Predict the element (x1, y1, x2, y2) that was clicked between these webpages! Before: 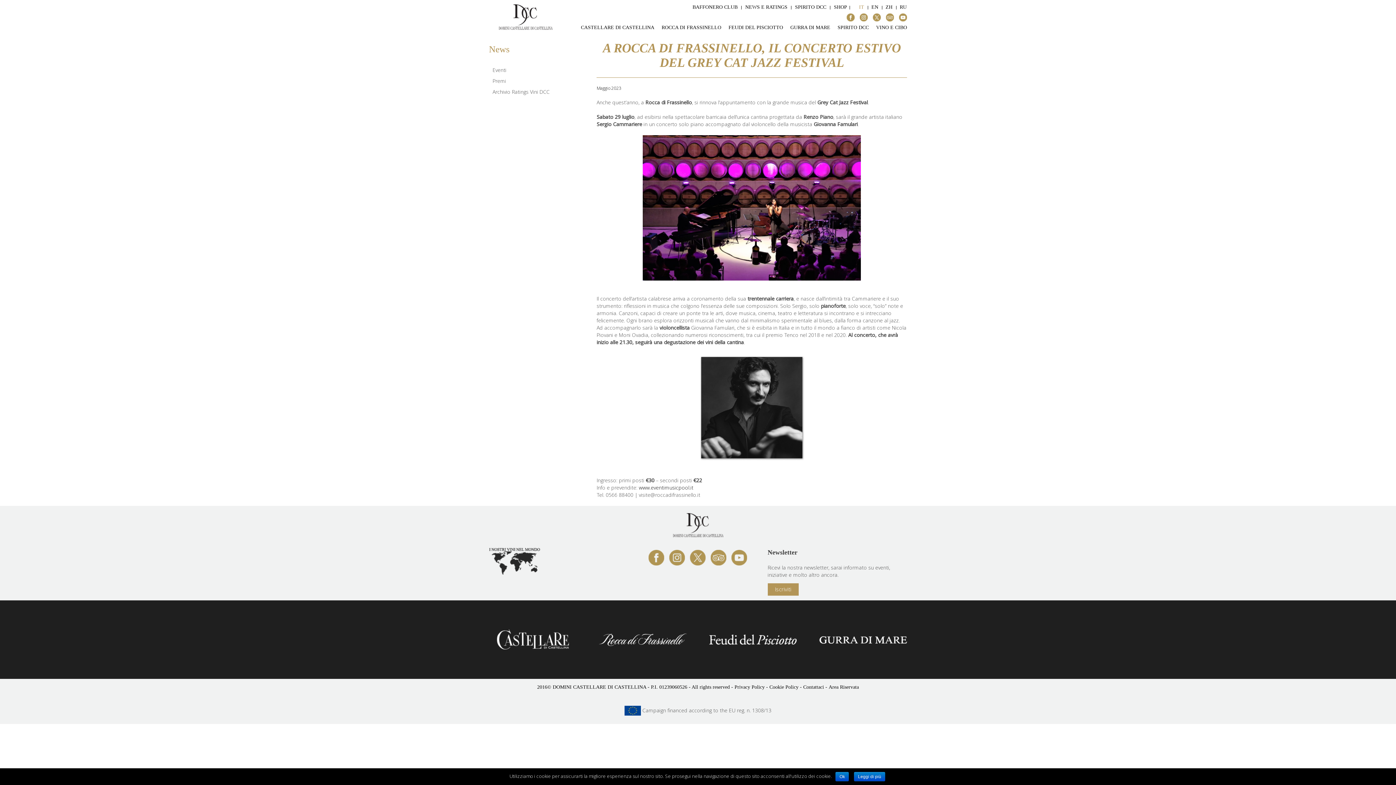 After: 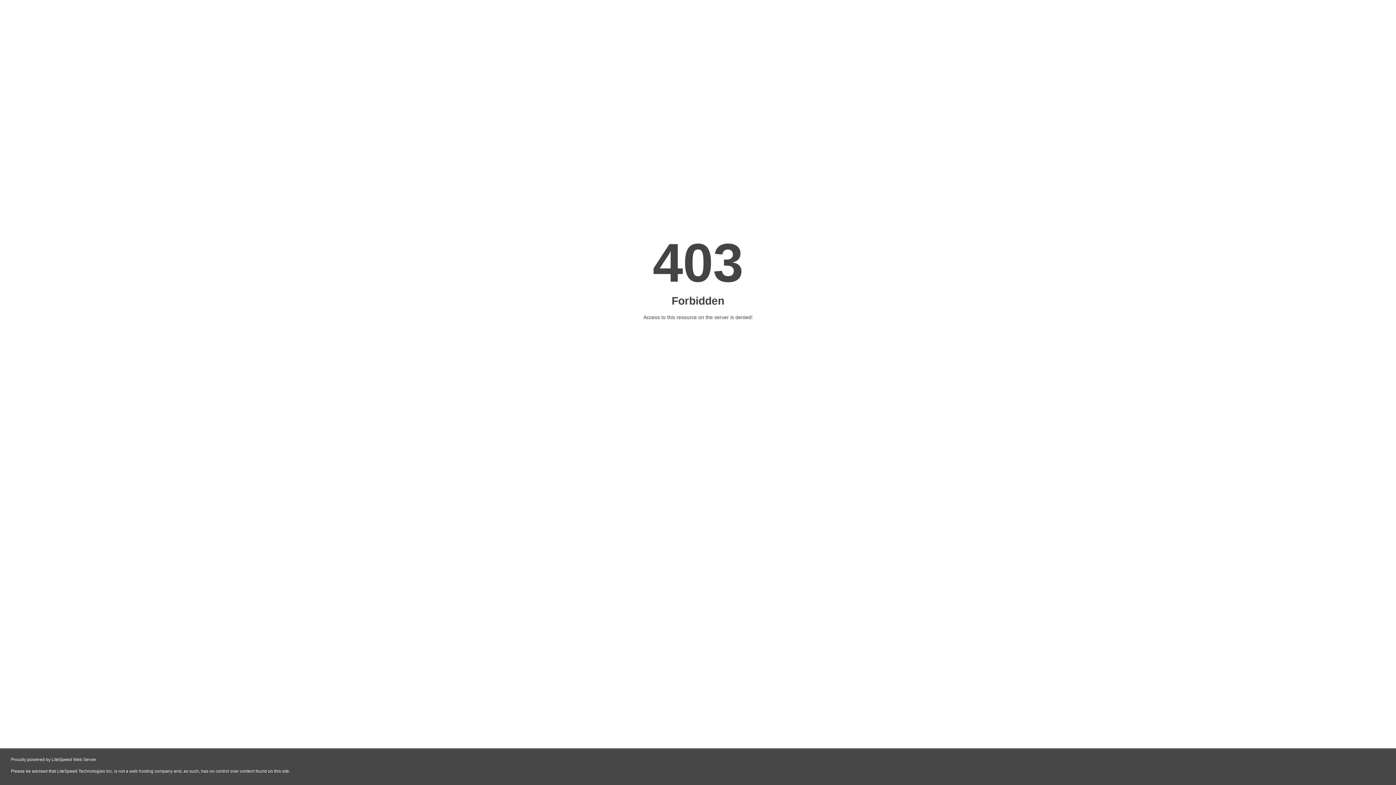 Action: label: www.eventimusicpool.it bbox: (639, 484, 693, 491)